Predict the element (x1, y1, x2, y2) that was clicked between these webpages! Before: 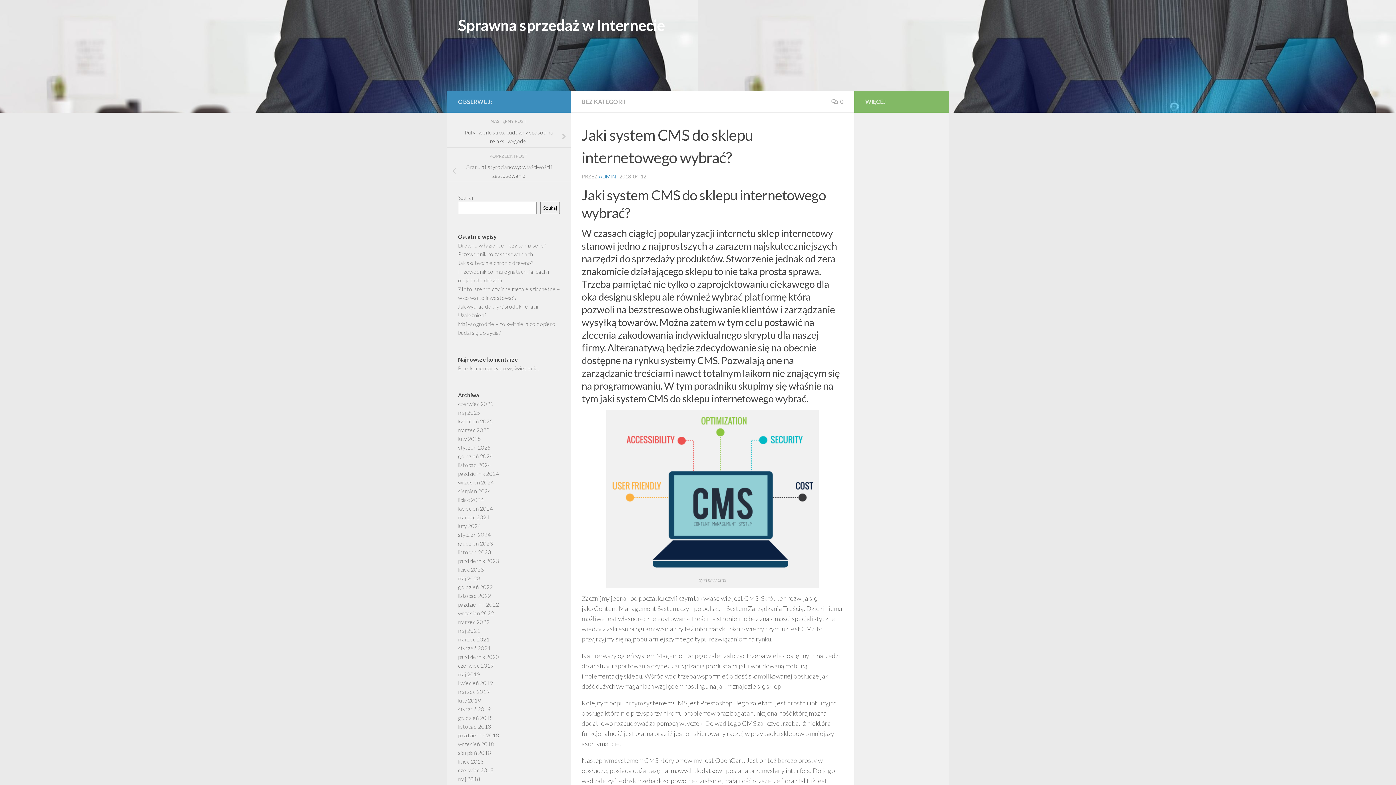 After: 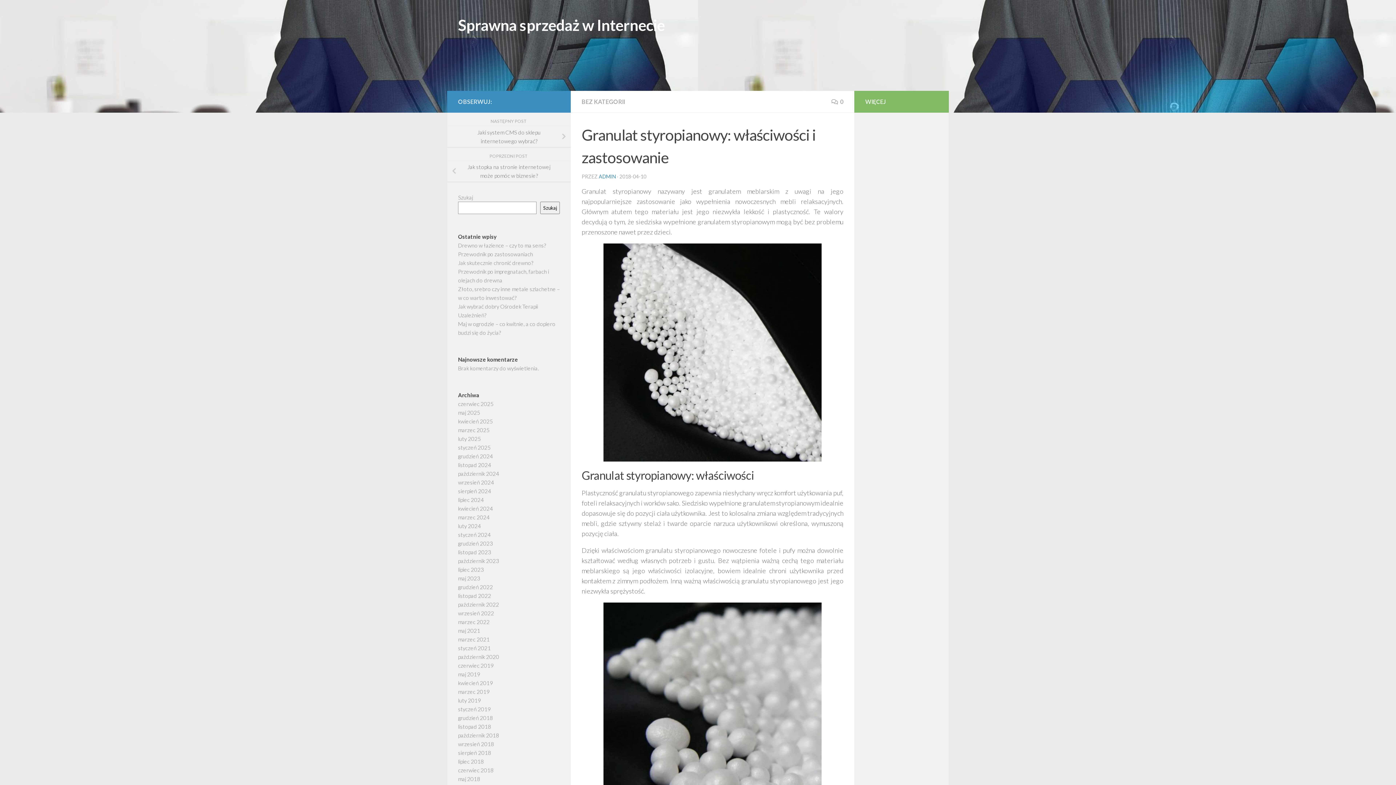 Action: label: Granulat styropianowy: właściwości i zastosowanie bbox: (447, 160, 570, 182)